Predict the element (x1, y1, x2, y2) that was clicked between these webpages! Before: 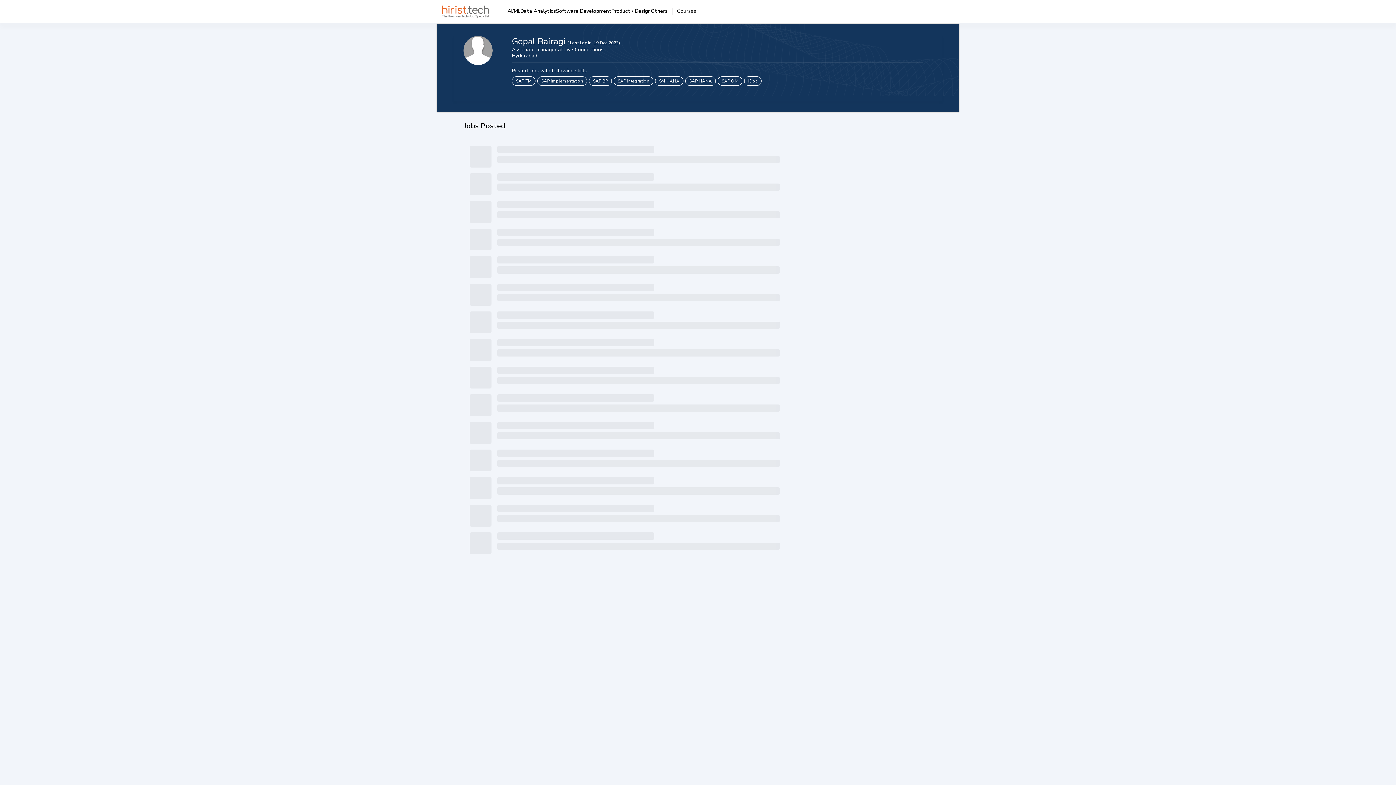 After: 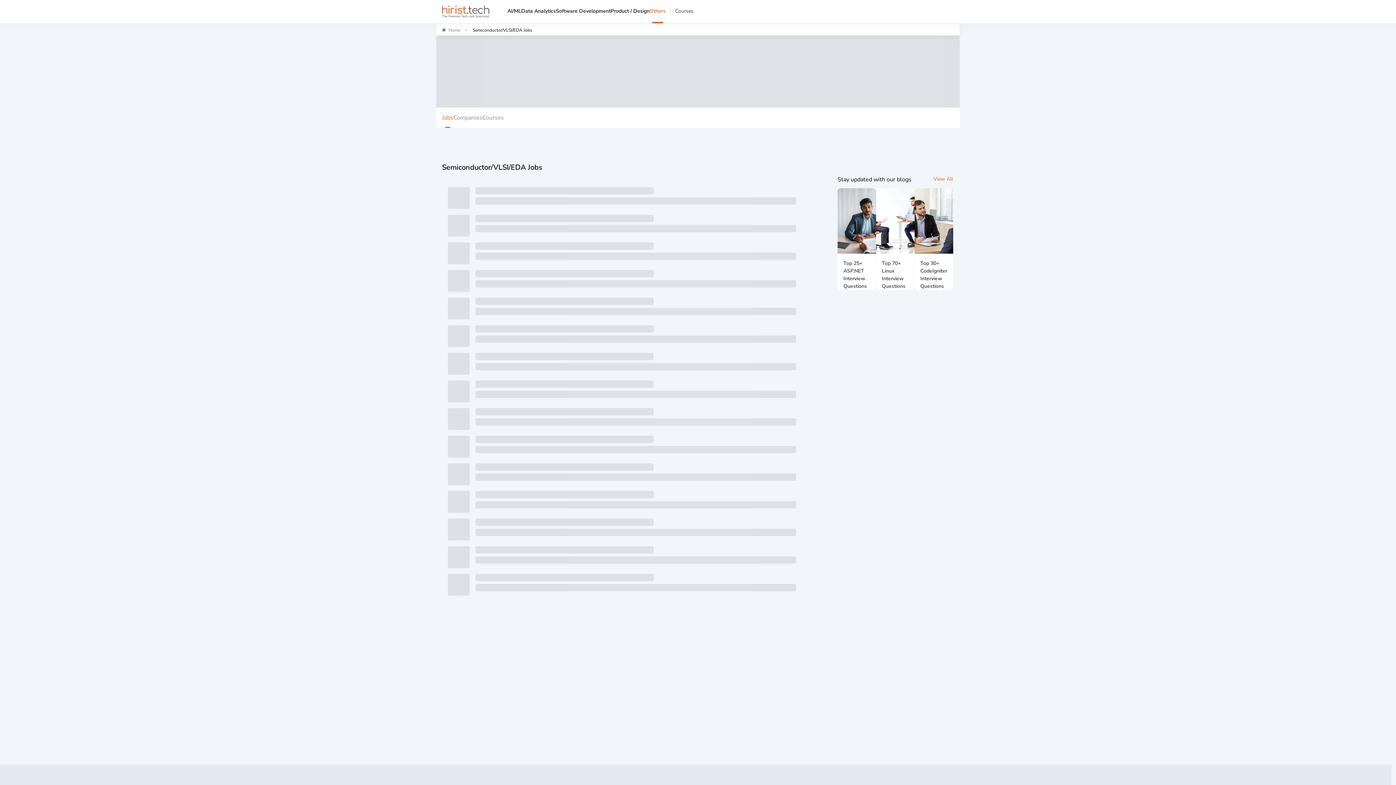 Action: label: Others bbox: (650, 0, 667, 21)